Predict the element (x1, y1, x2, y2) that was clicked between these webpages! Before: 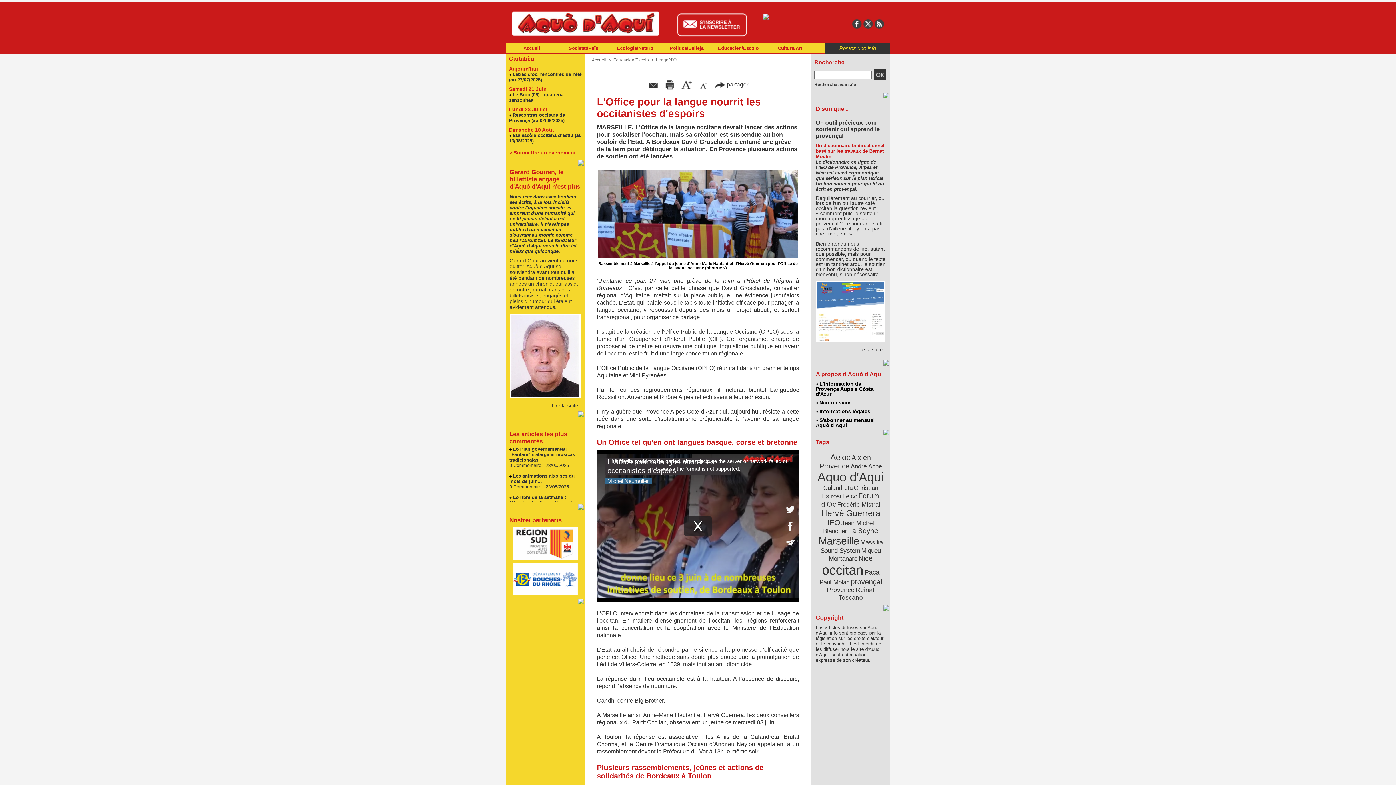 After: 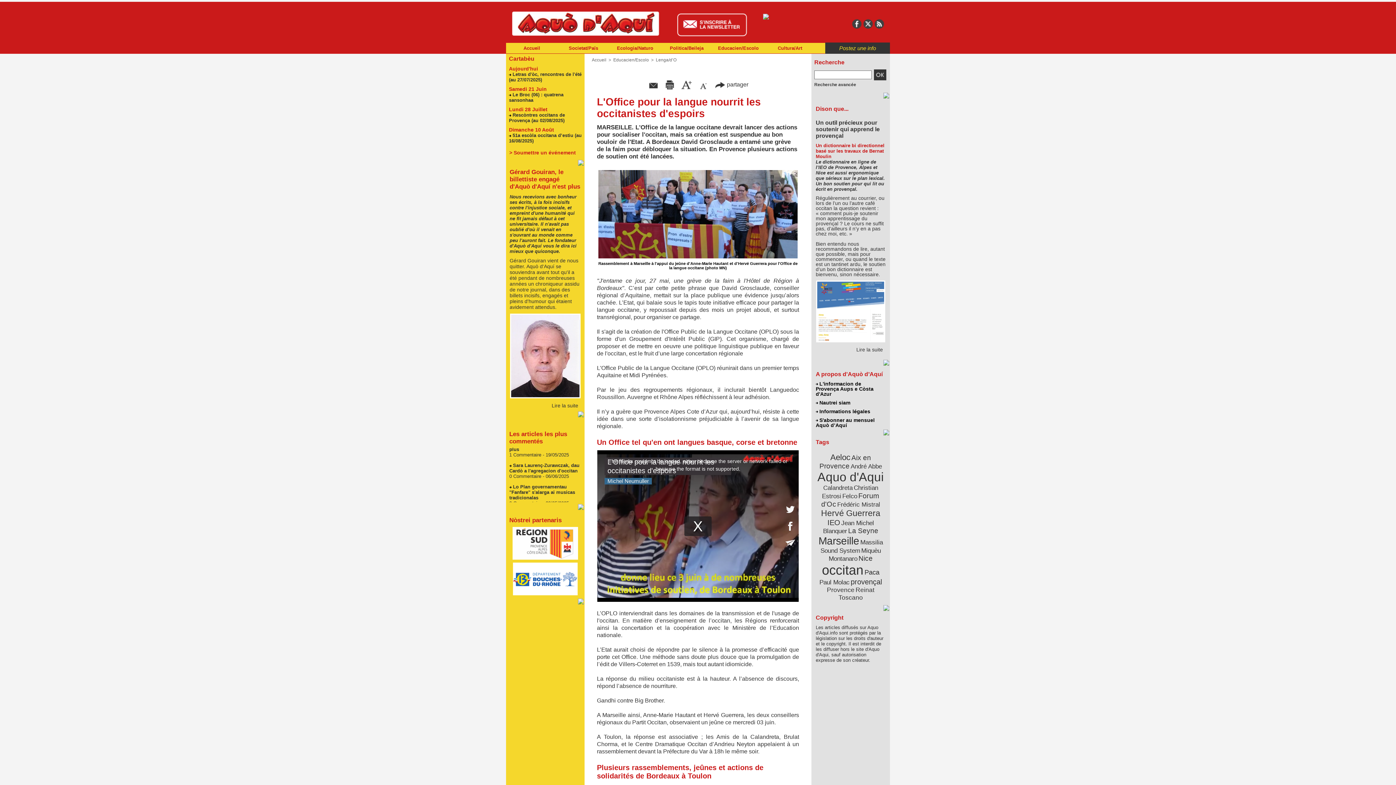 Action: bbox: (763, 10, 769, 15)